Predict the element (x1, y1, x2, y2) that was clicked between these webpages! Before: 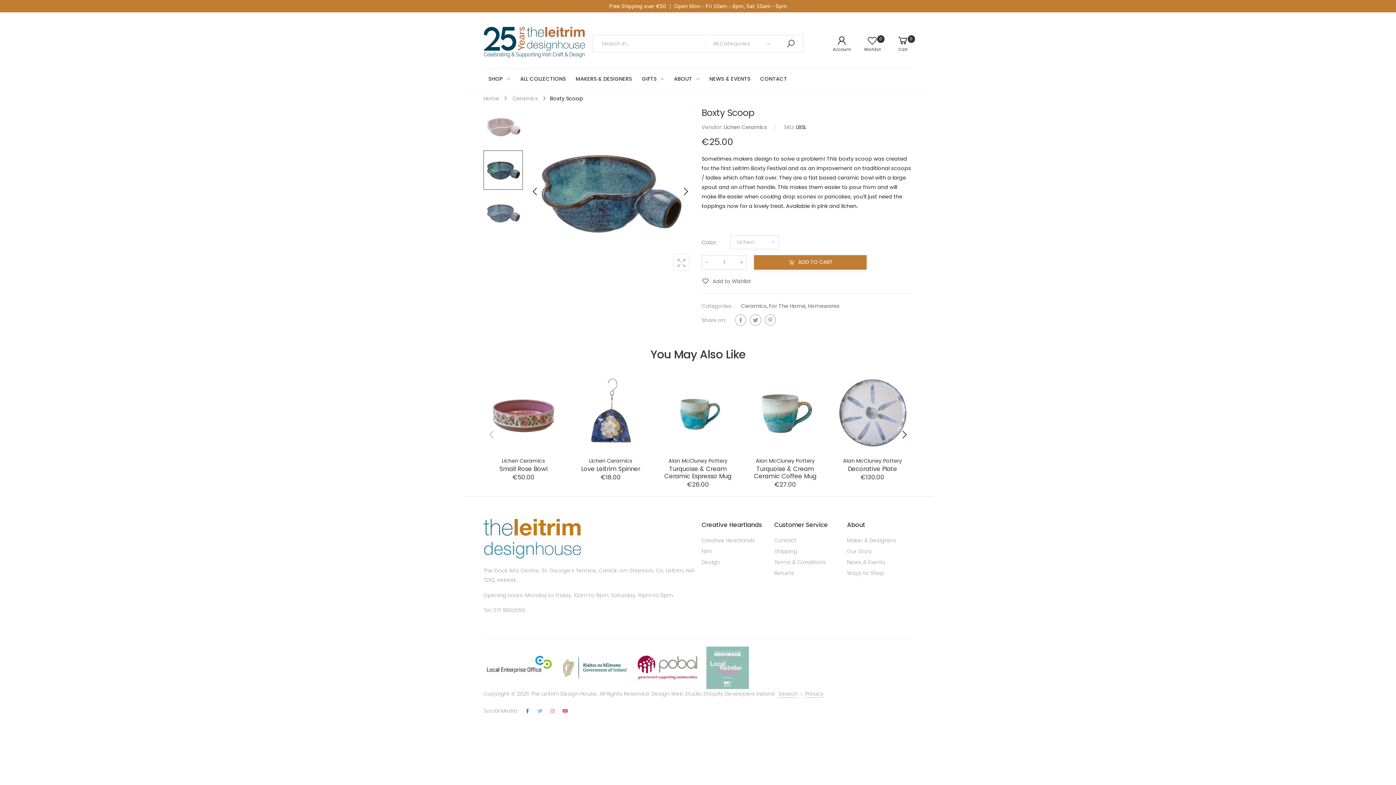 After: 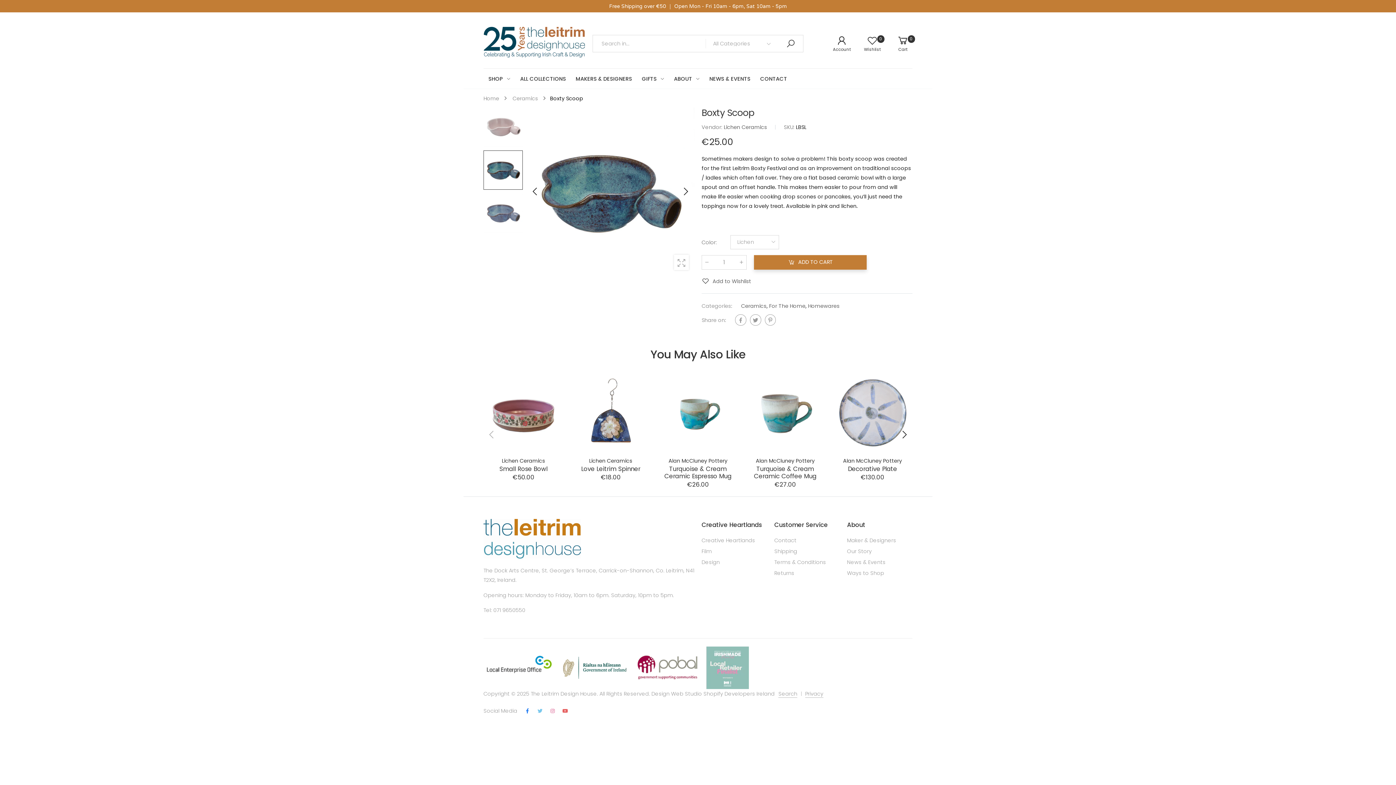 Action: bbox: (754, 255, 866, 269) label: ADD TO CART